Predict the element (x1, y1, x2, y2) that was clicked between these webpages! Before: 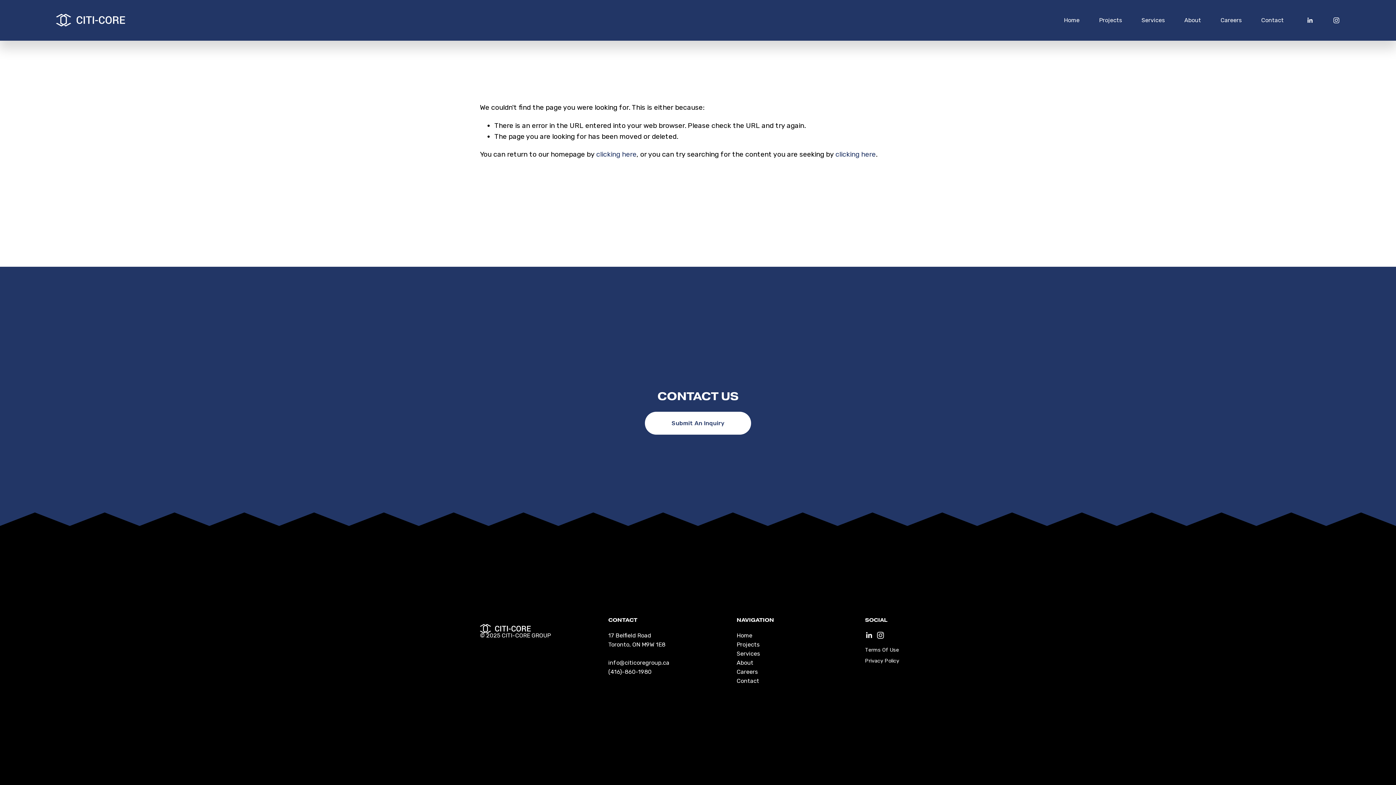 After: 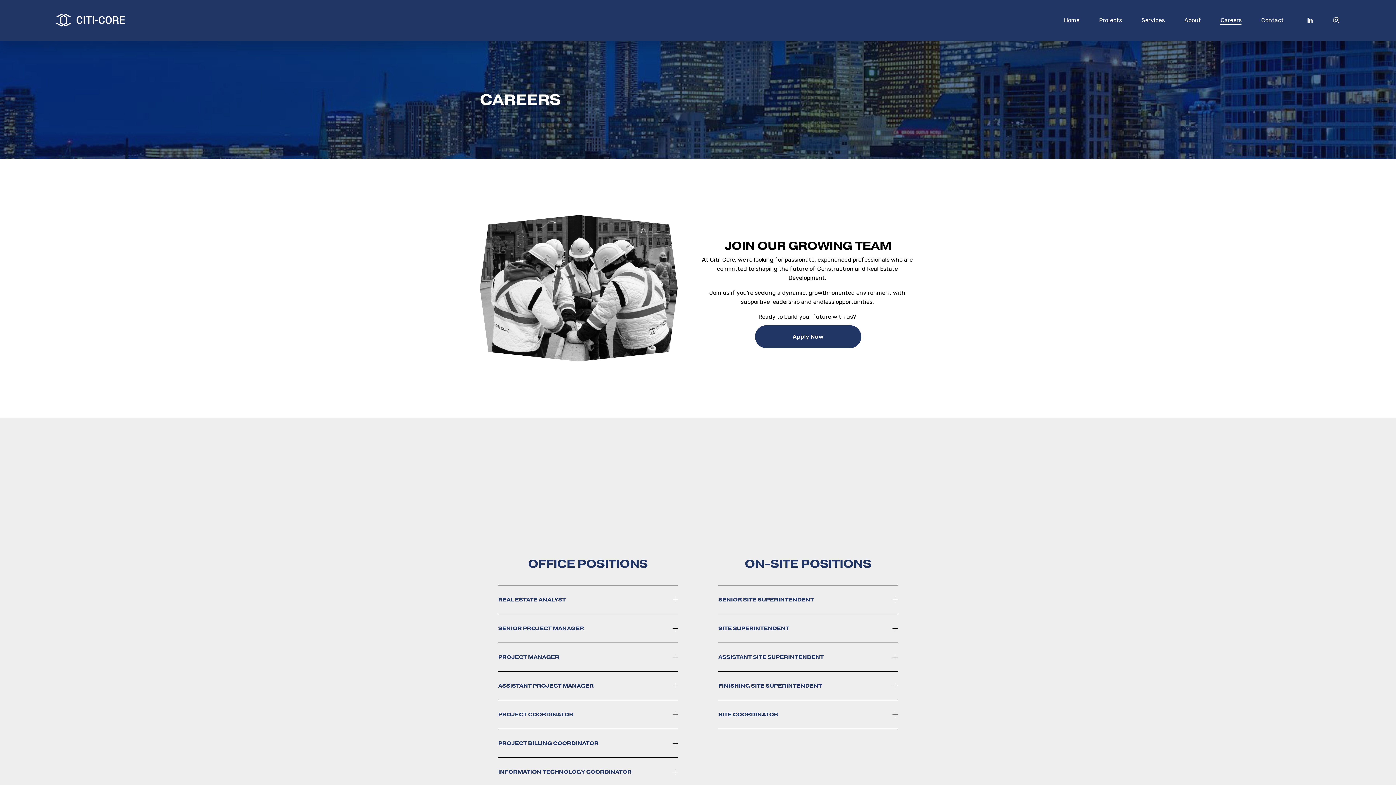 Action: label: Careers bbox: (1220, 15, 1241, 25)